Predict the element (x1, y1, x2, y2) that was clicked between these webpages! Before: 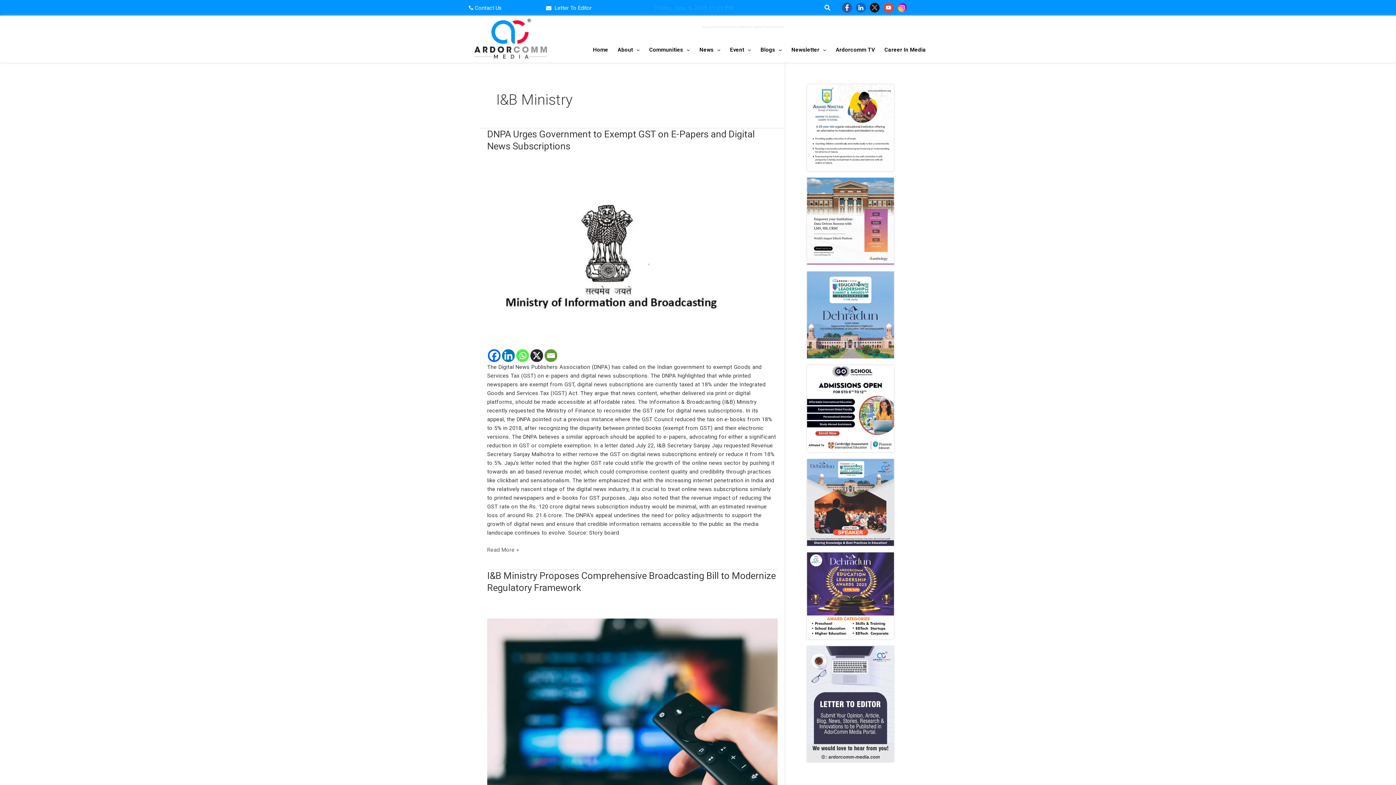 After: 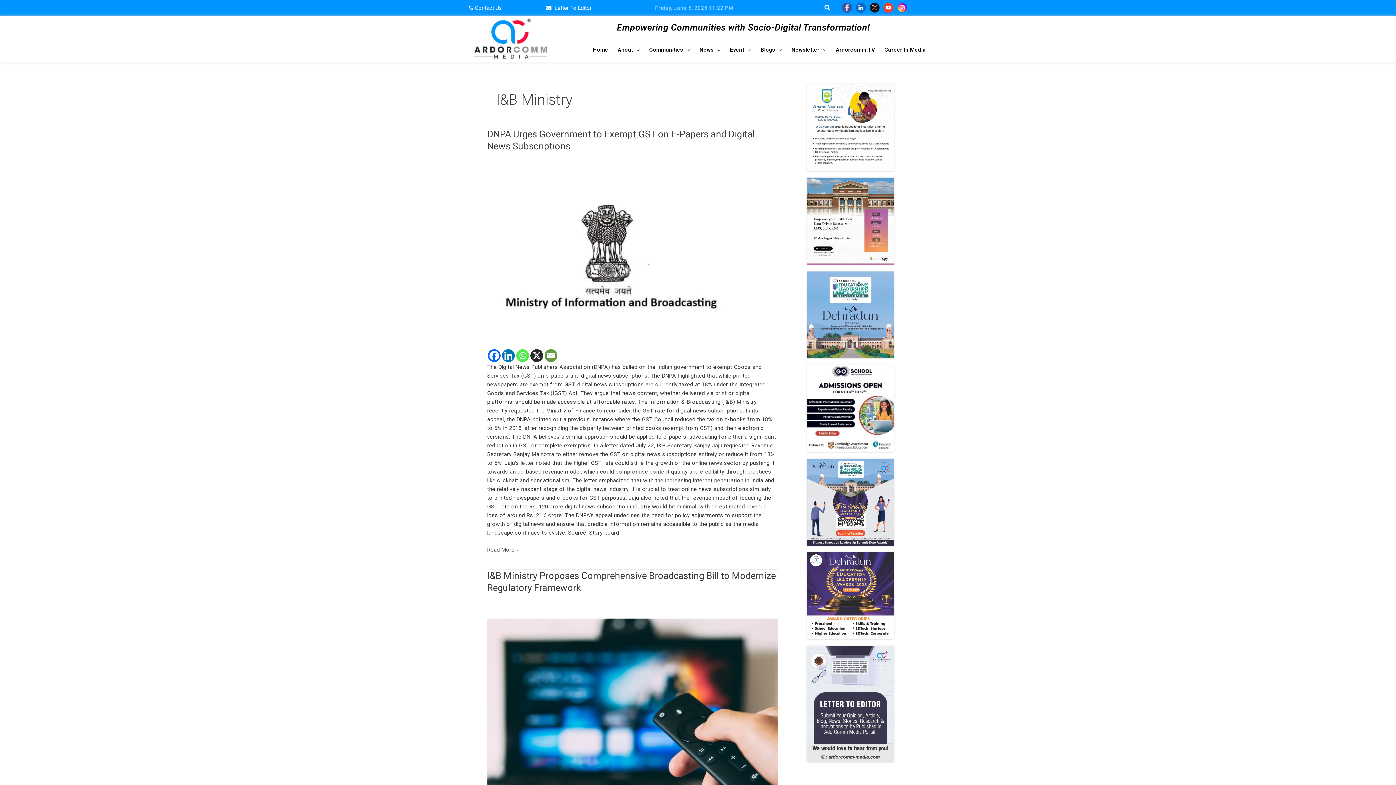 Action: label: X bbox: (530, 349, 543, 362)